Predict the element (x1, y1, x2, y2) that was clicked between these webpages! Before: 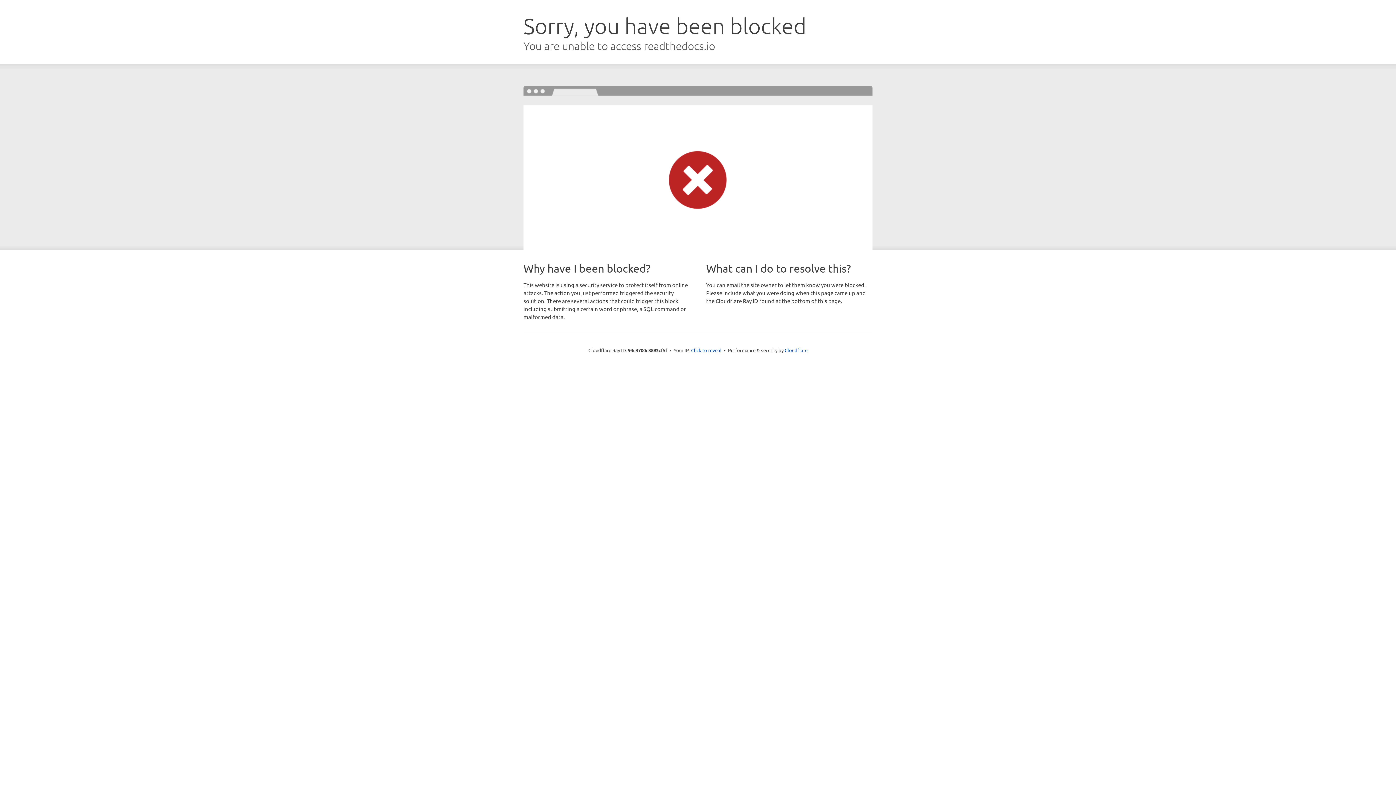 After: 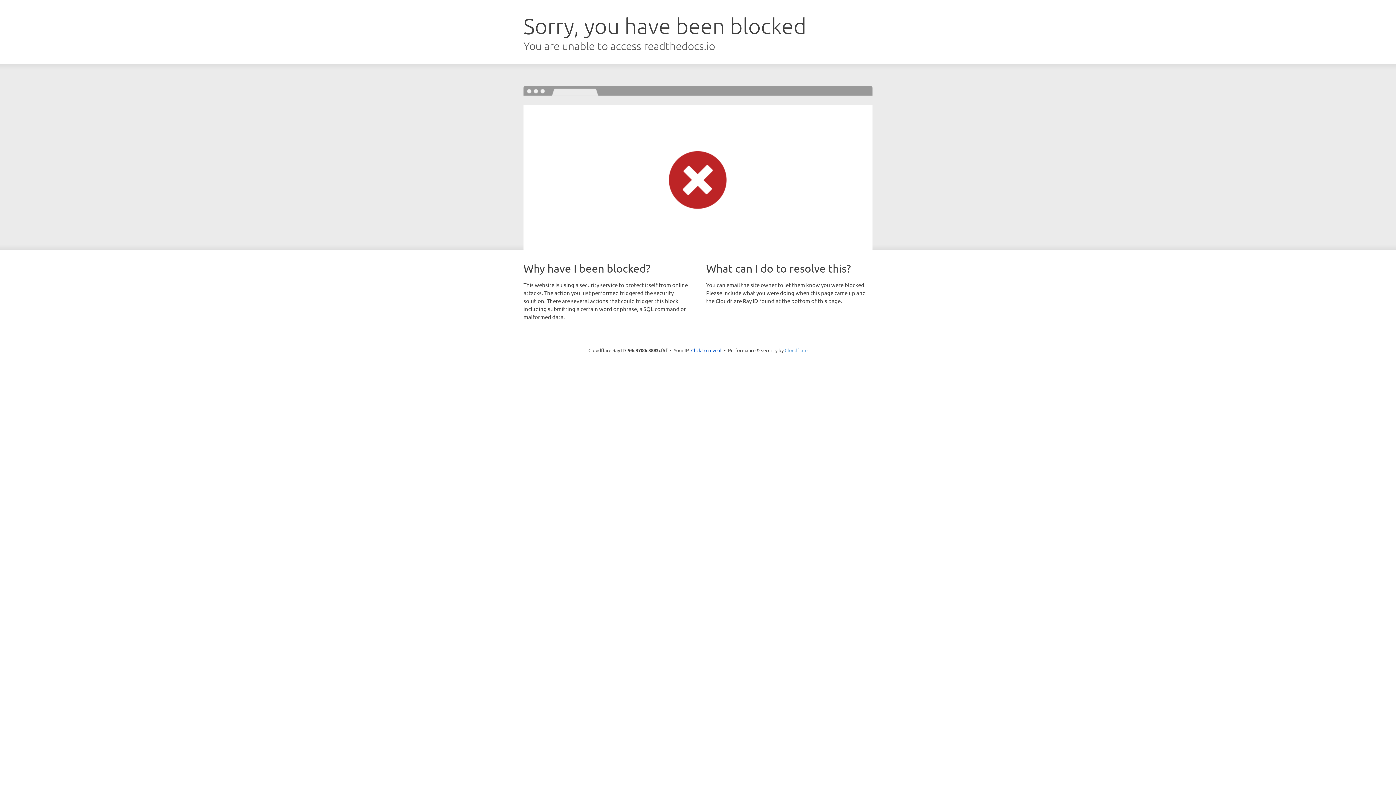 Action: label: Cloudflare bbox: (784, 347, 807, 353)